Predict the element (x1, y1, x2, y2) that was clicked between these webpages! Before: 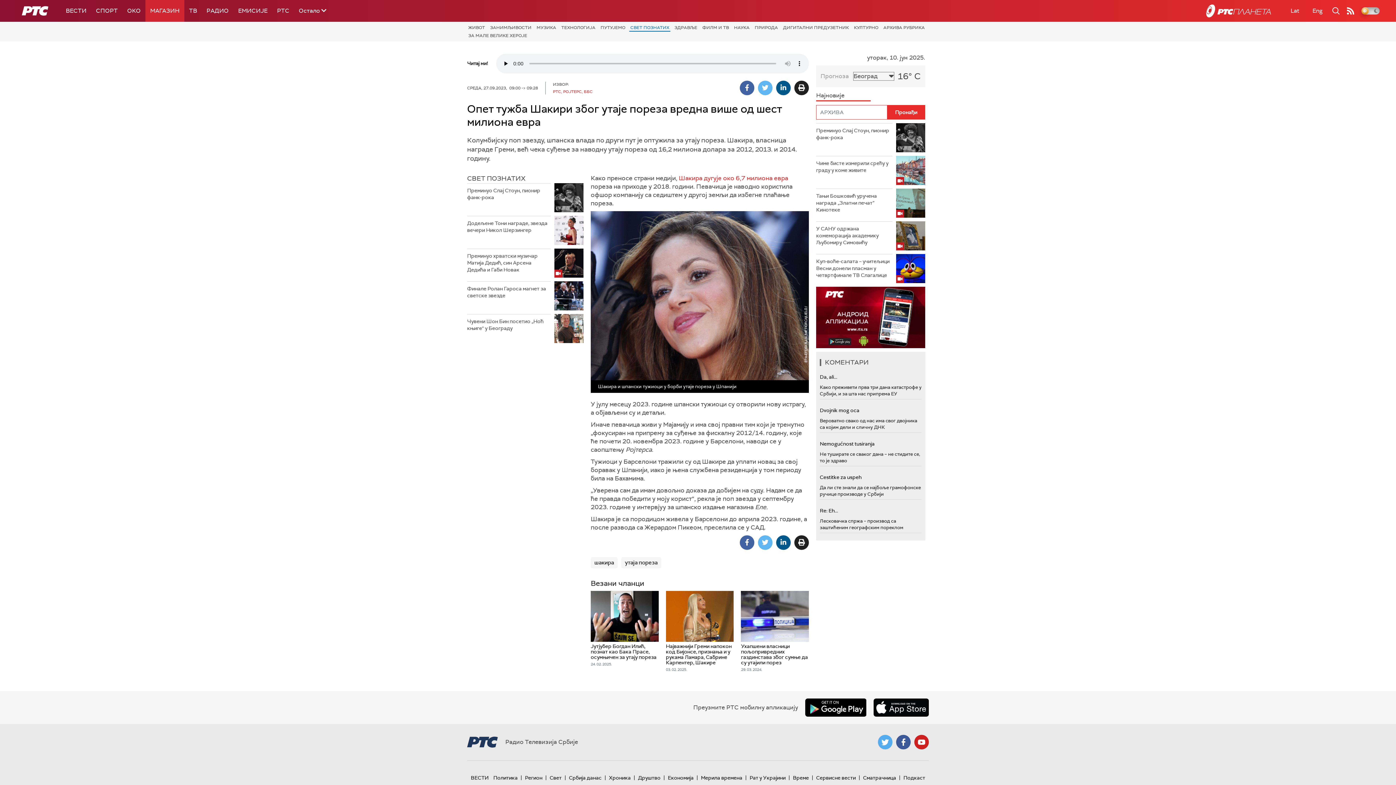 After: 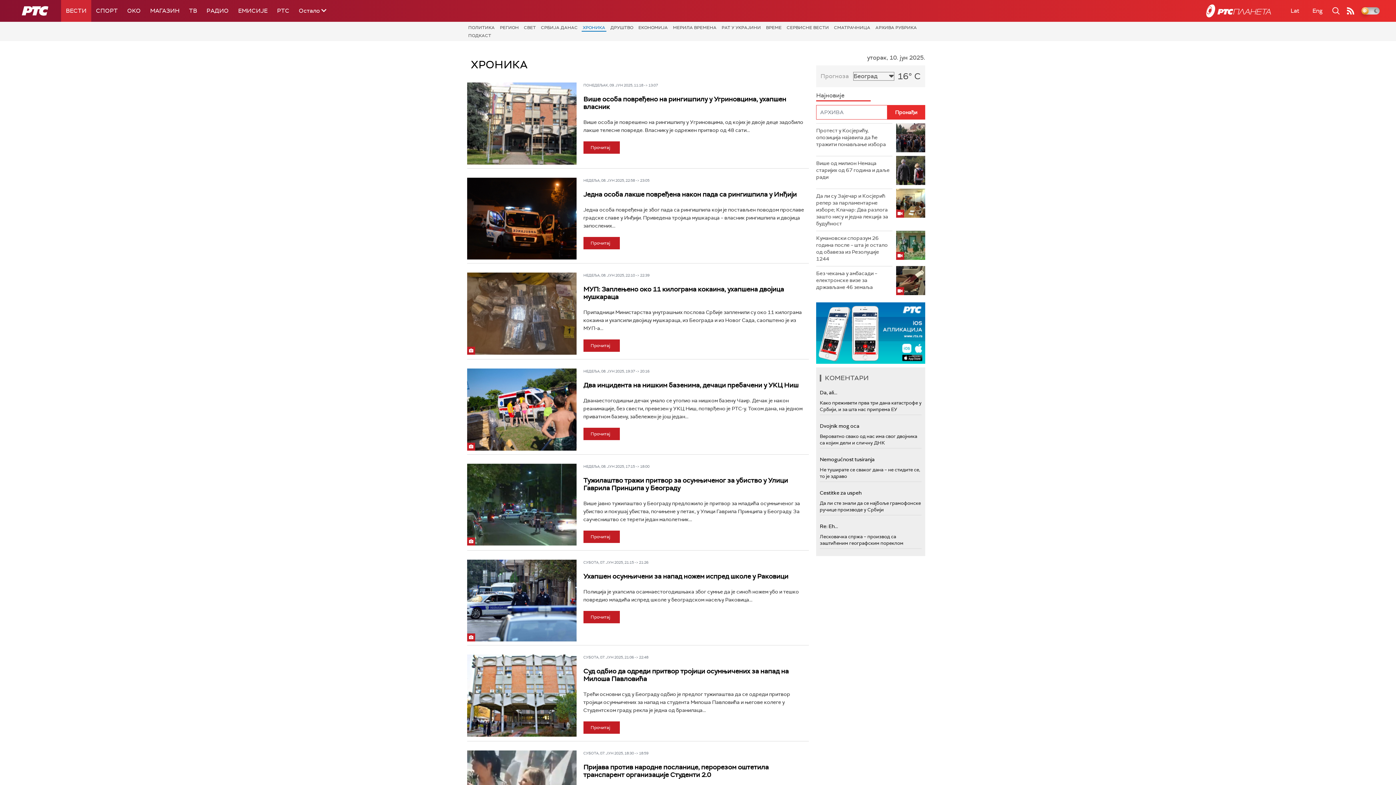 Action: label: Хроника bbox: (607, 774, 632, 781)